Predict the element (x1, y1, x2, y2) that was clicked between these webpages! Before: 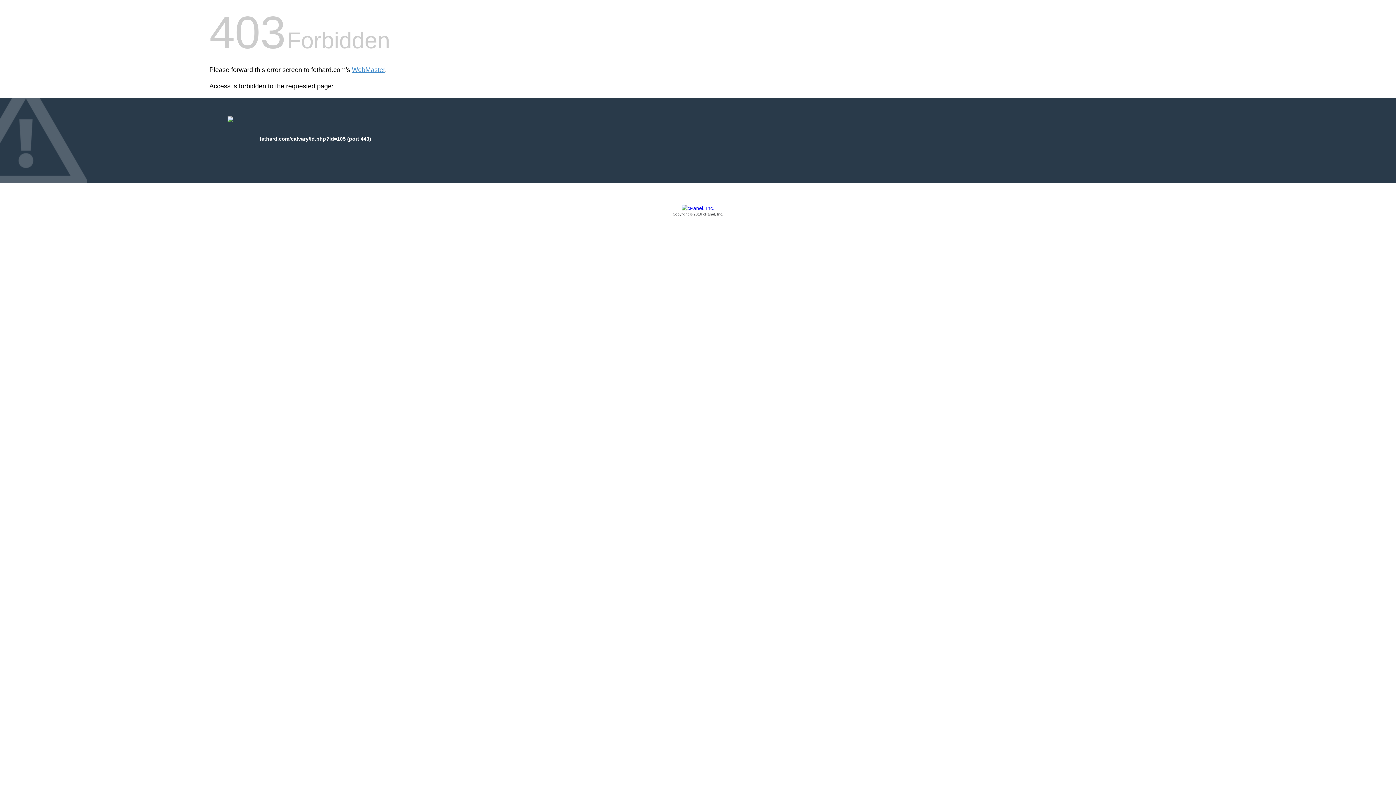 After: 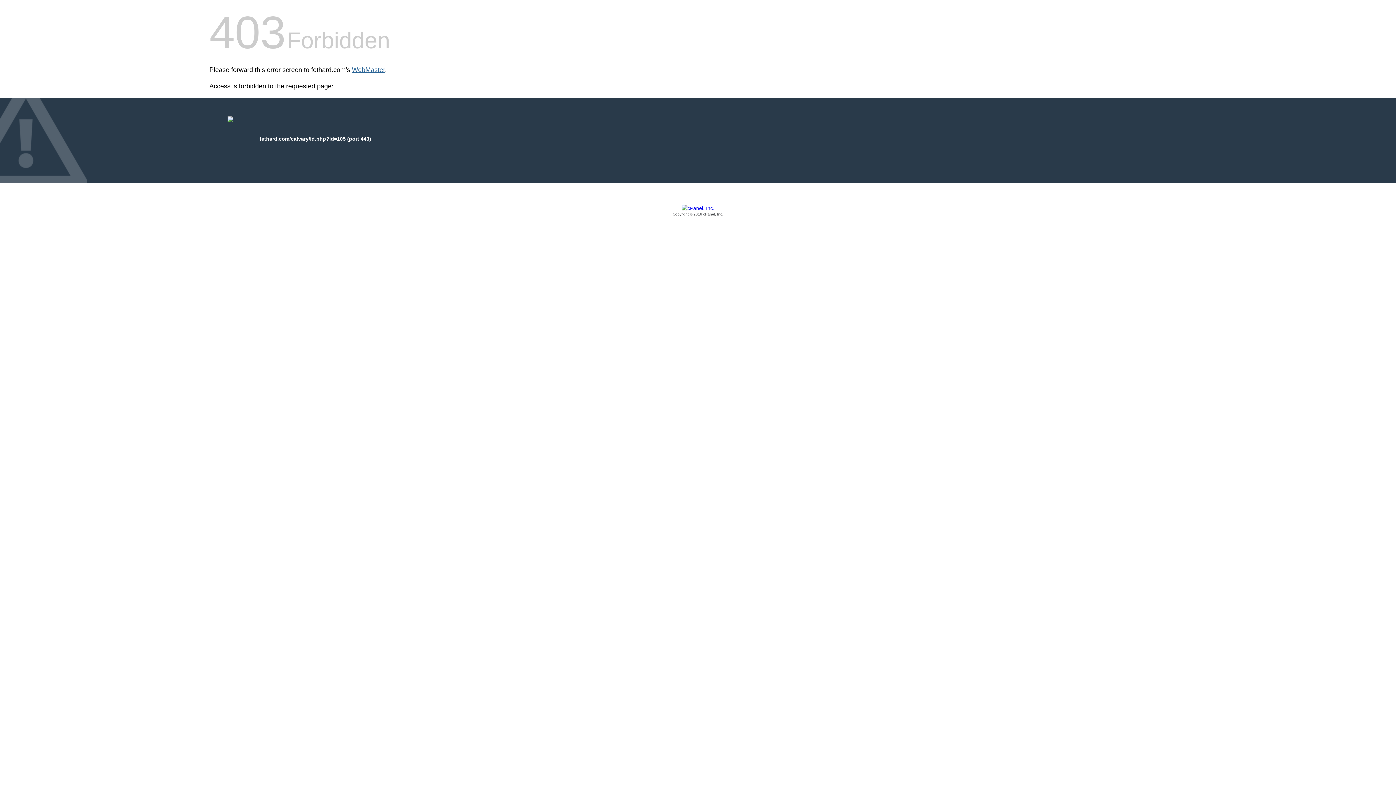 Action: label: WebMaster bbox: (352, 66, 385, 73)